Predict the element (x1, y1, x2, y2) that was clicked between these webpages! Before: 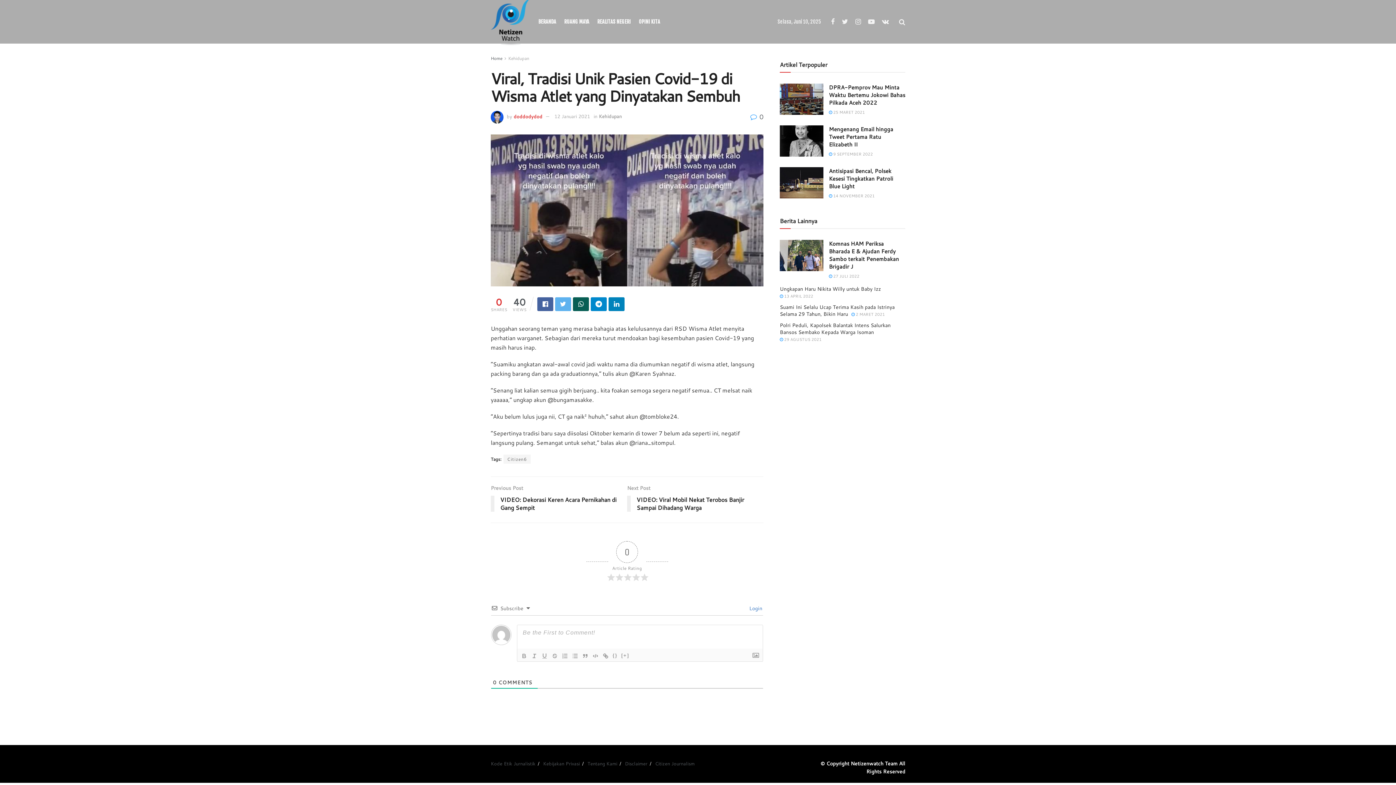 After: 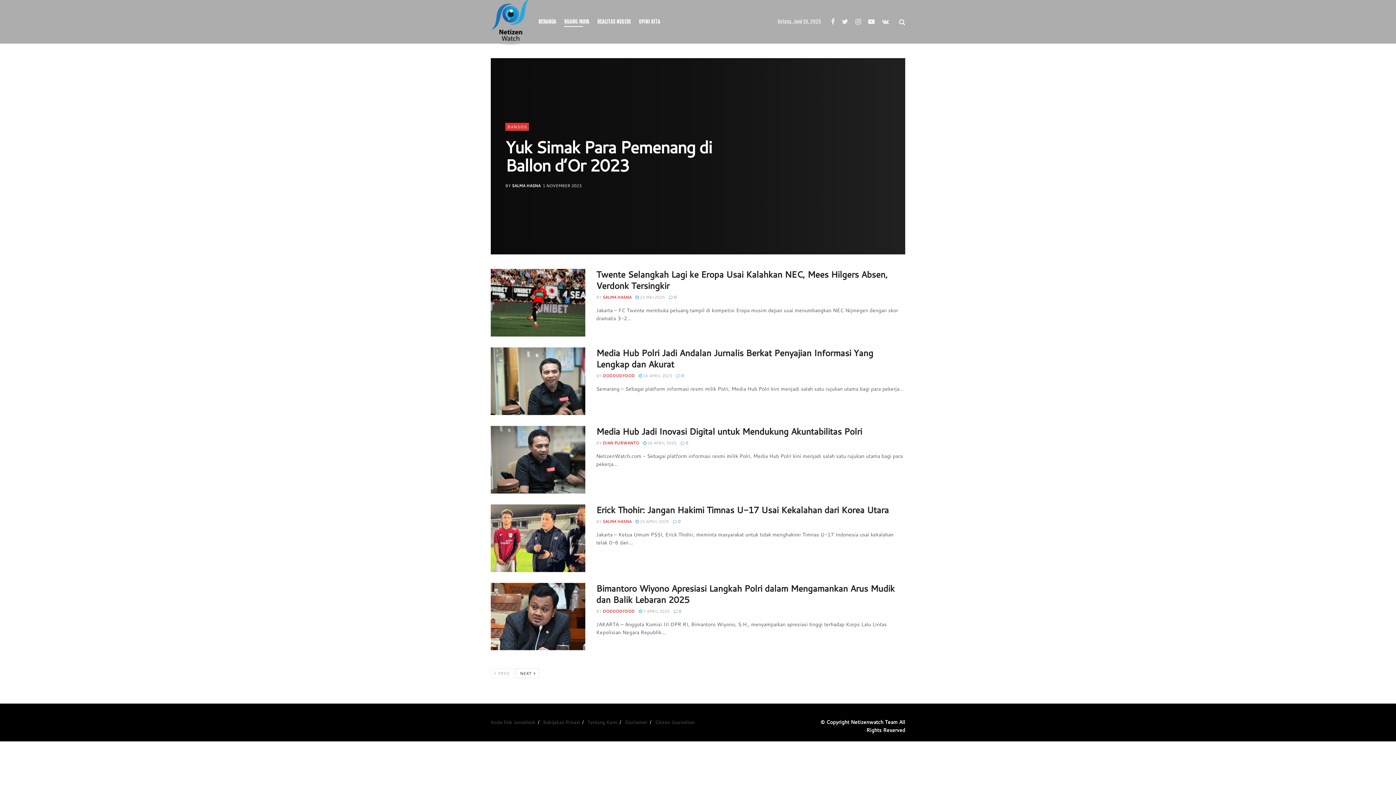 Action: label: RUANG MAYA bbox: (564, 16, 589, 26)